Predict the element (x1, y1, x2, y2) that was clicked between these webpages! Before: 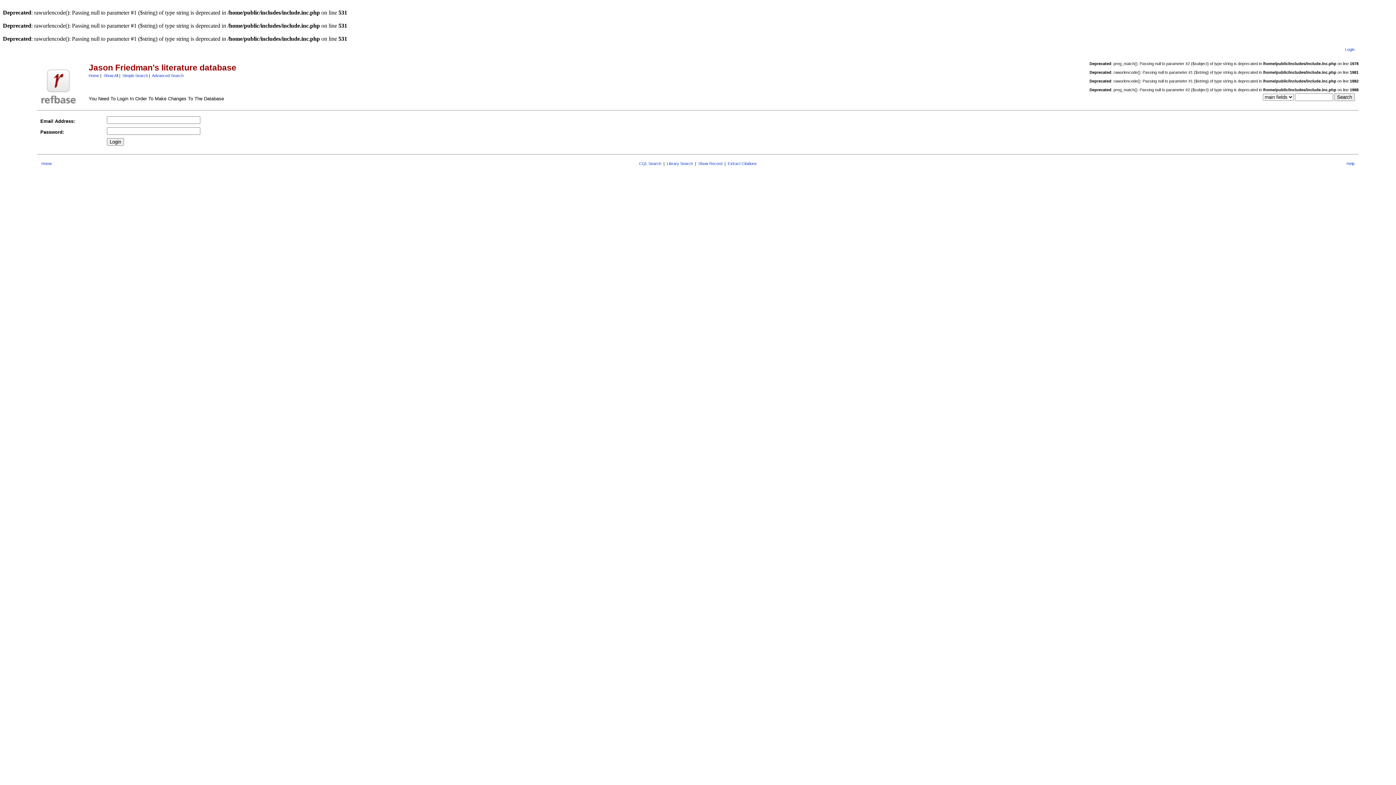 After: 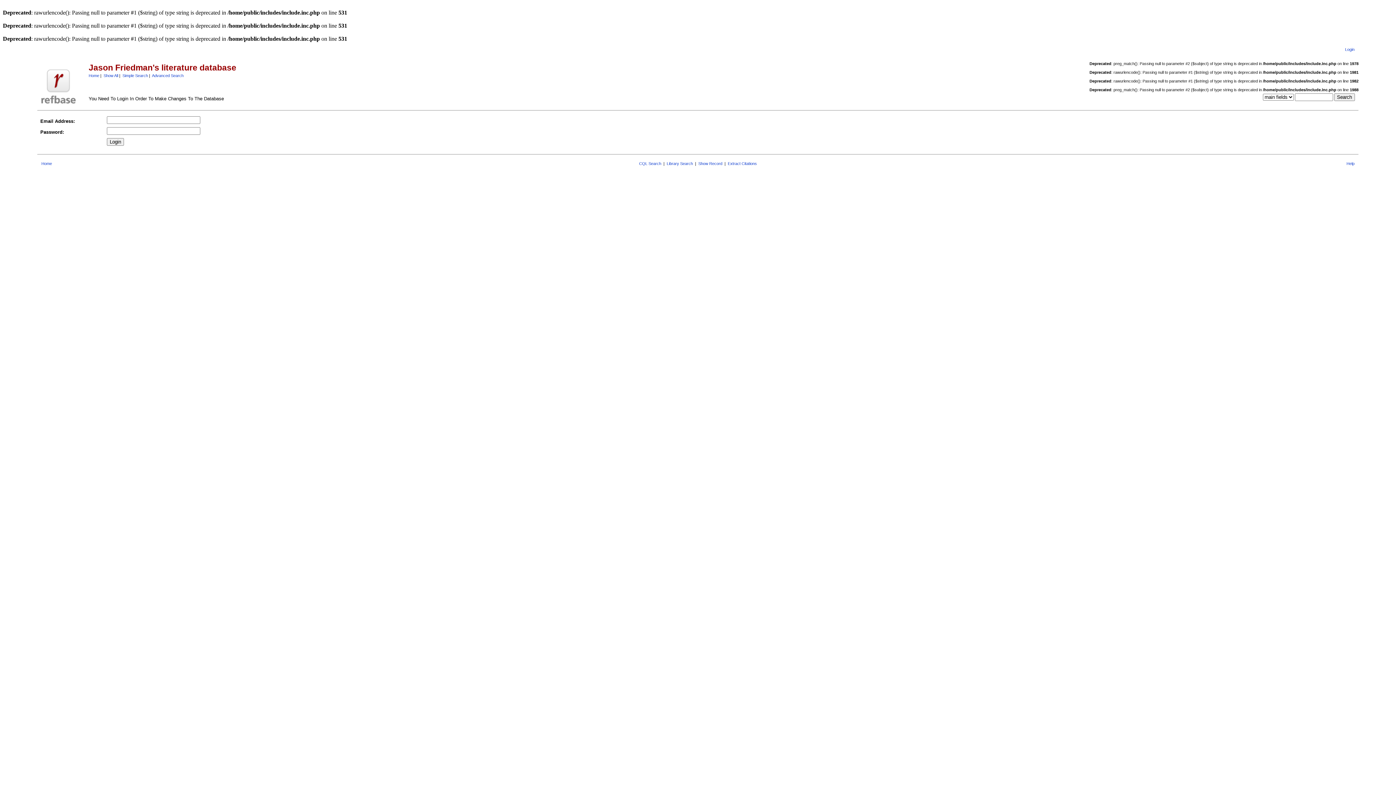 Action: label: Login bbox: (1345, 47, 1354, 51)